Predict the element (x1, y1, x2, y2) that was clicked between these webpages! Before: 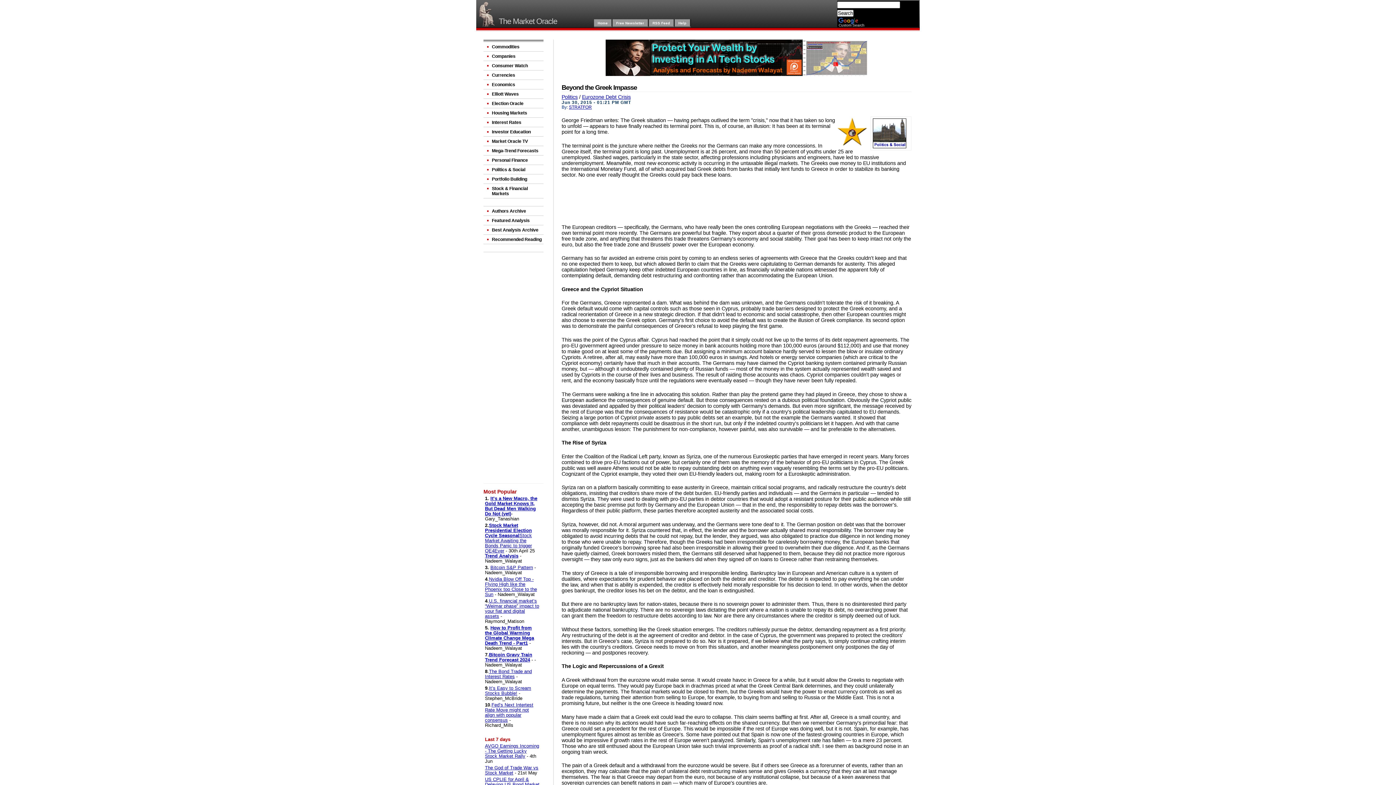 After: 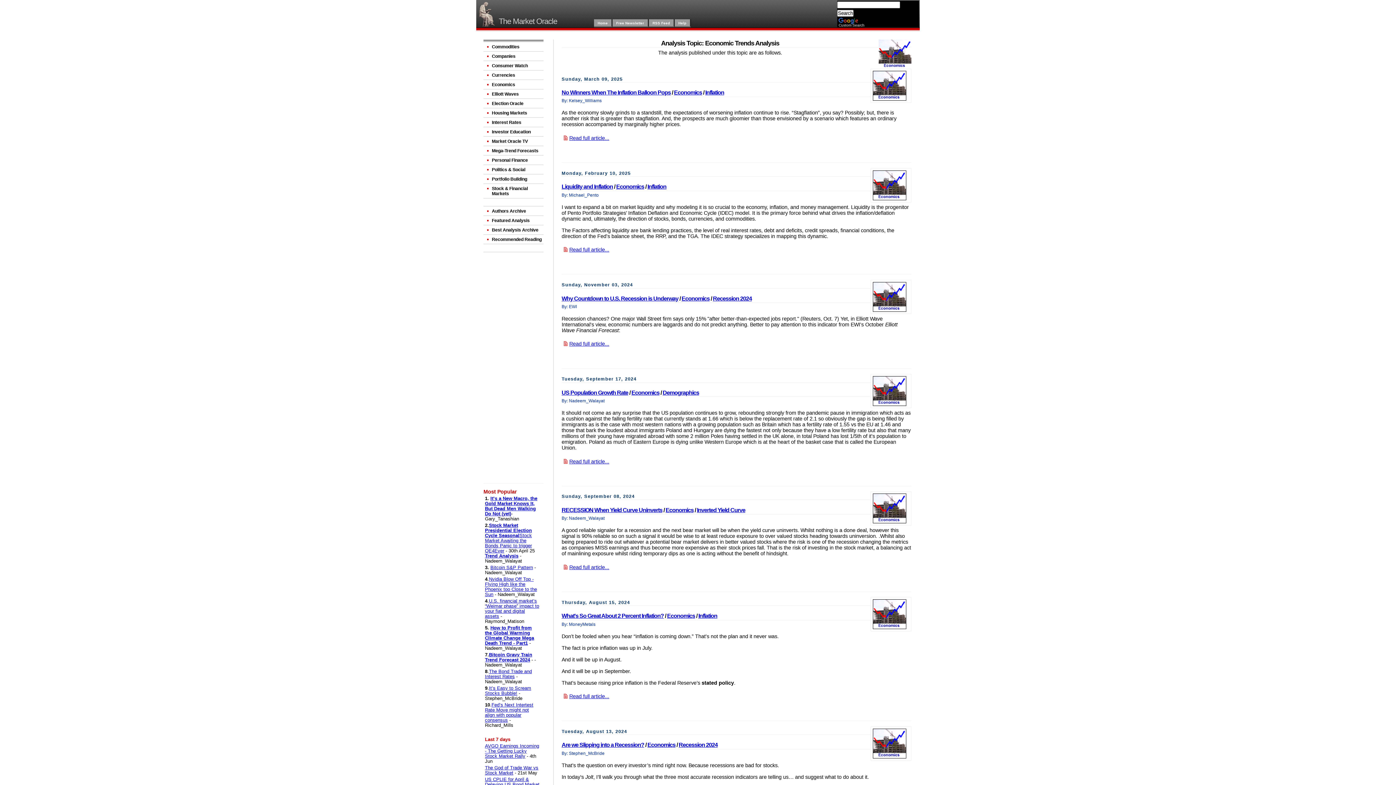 Action: label: Economics bbox: (483, 80, 543, 89)